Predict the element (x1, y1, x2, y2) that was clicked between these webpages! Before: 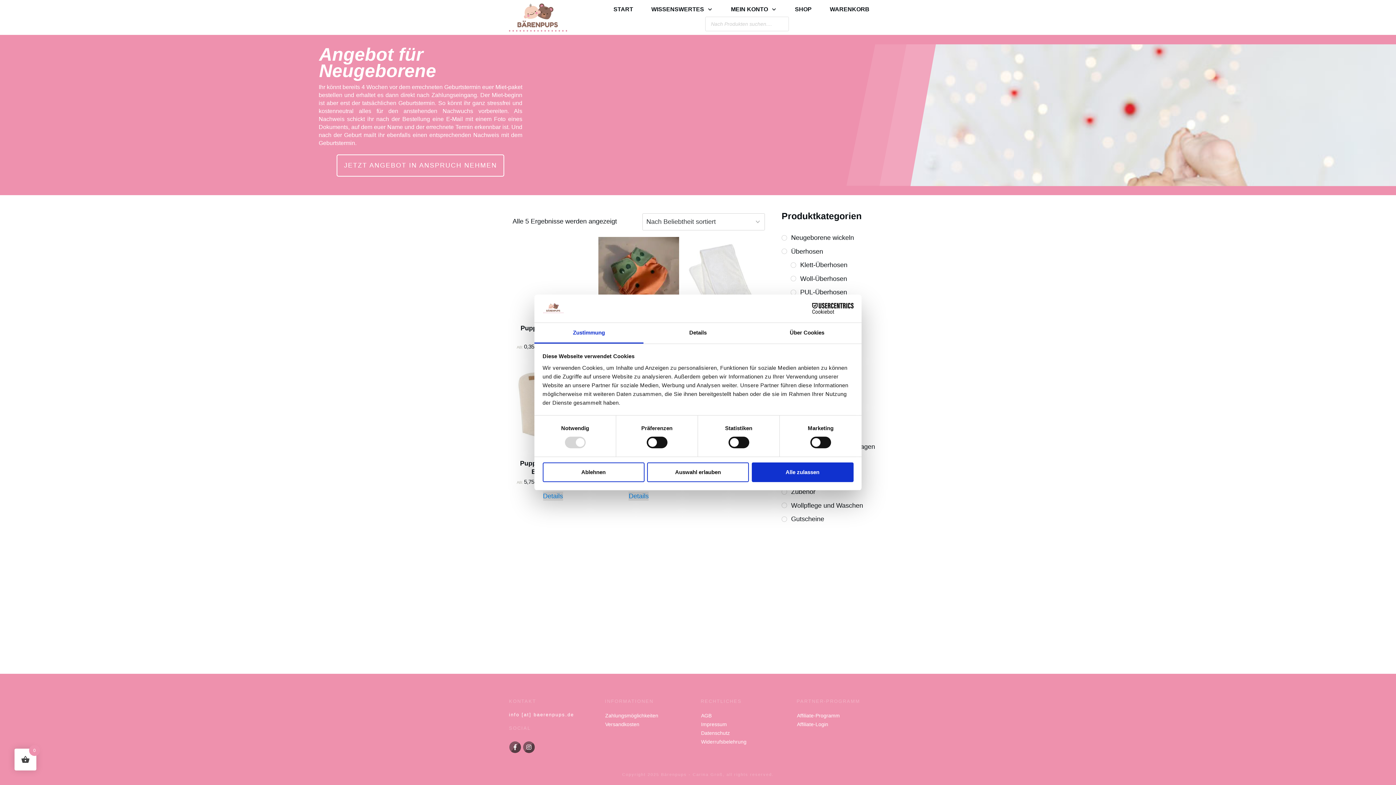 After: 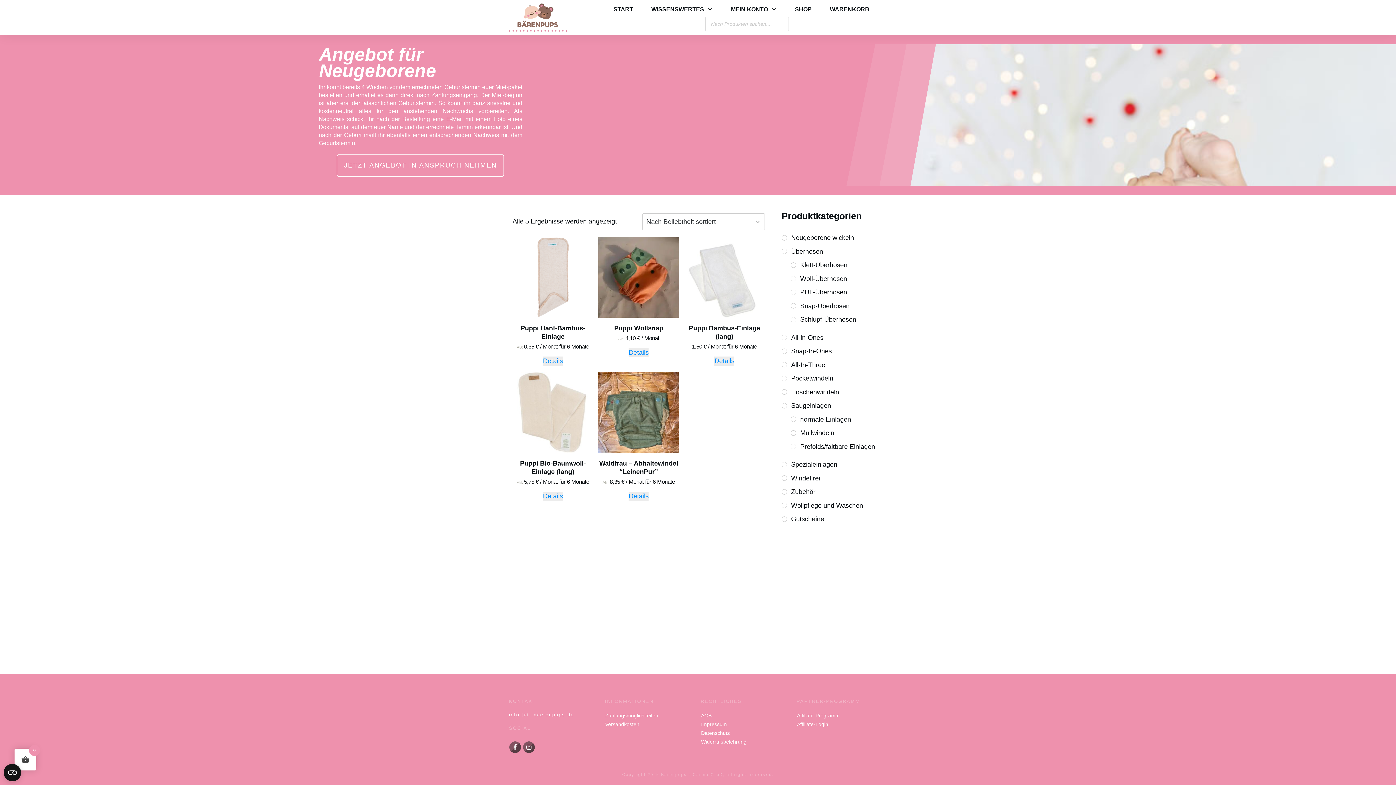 Action: bbox: (647, 462, 749, 482) label: Auswahl erlauben